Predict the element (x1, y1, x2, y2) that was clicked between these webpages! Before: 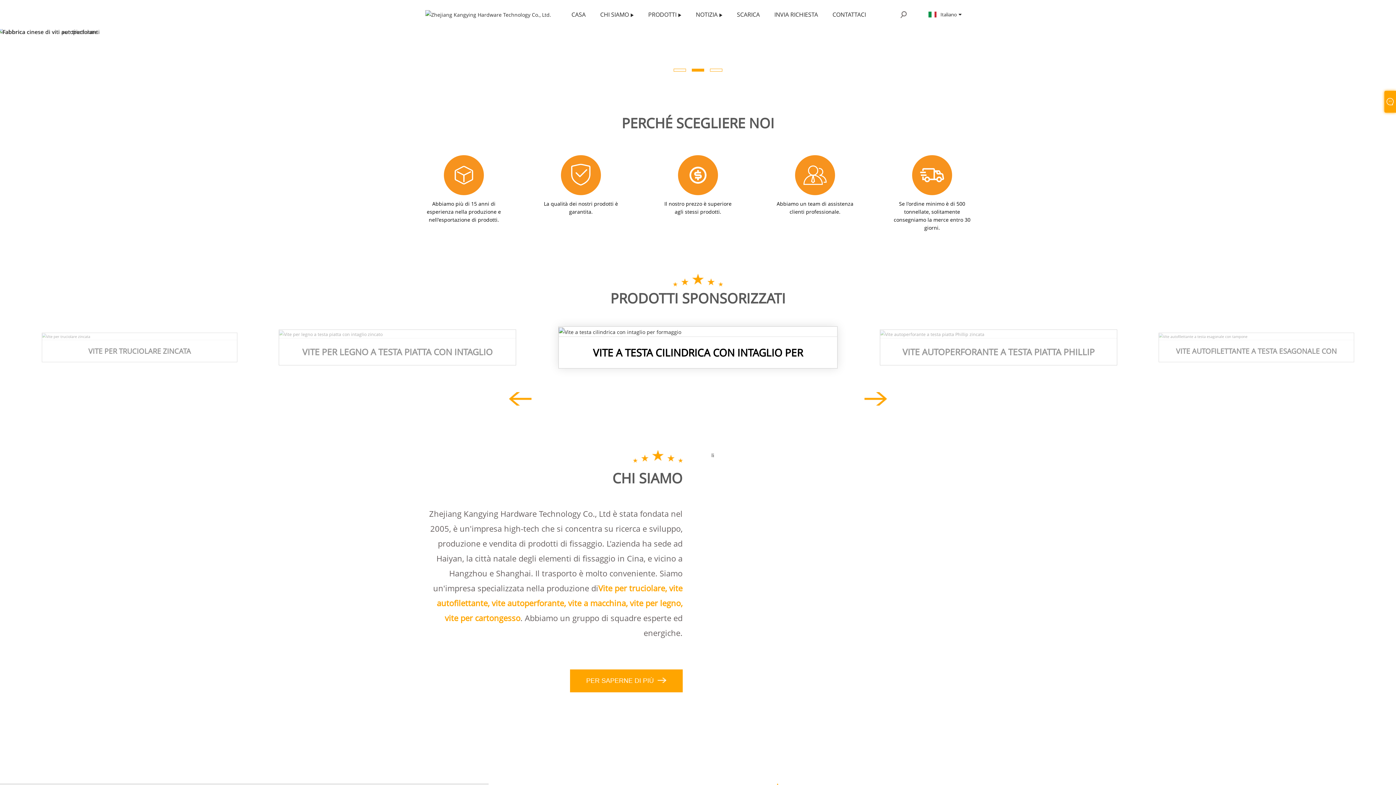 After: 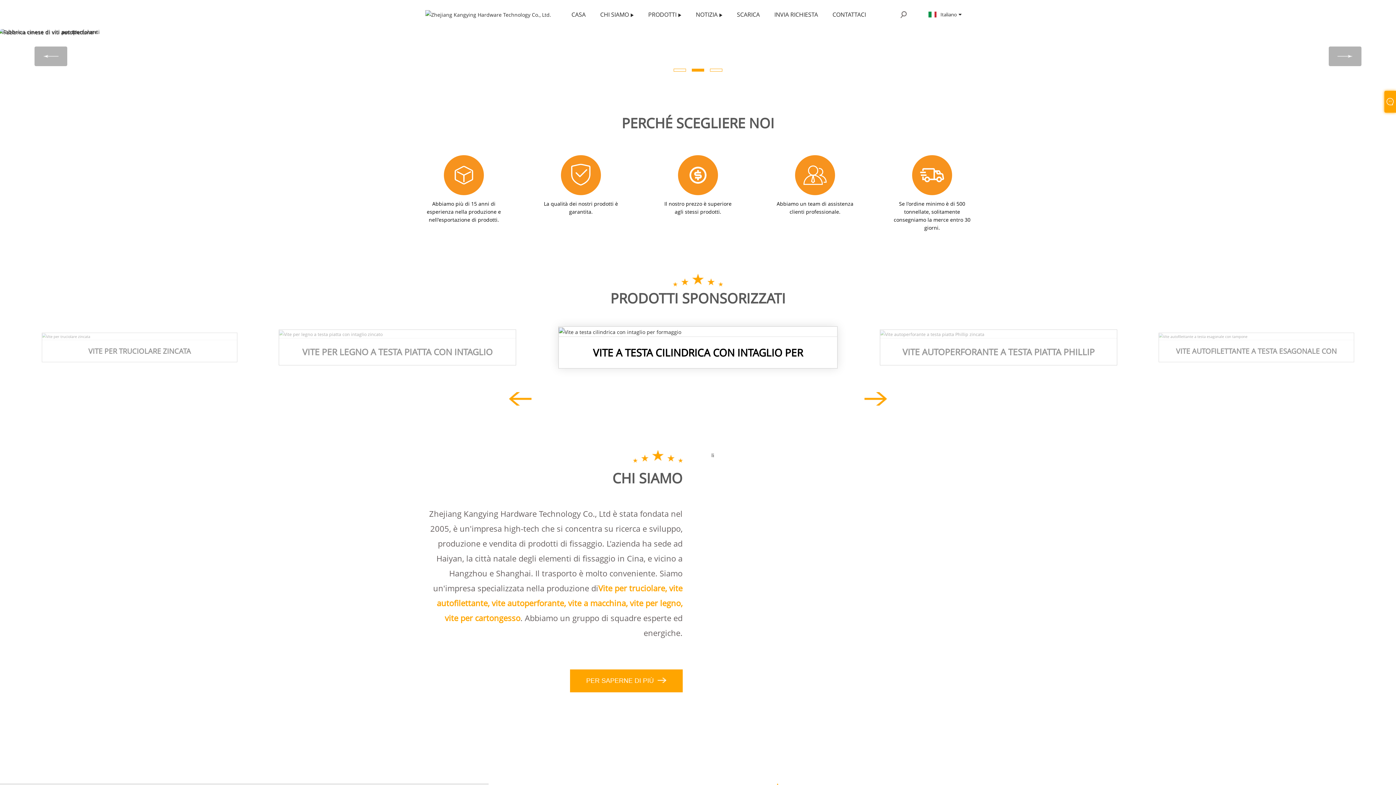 Action: bbox: (690, 67, 705, 72) label: Go to slide 2